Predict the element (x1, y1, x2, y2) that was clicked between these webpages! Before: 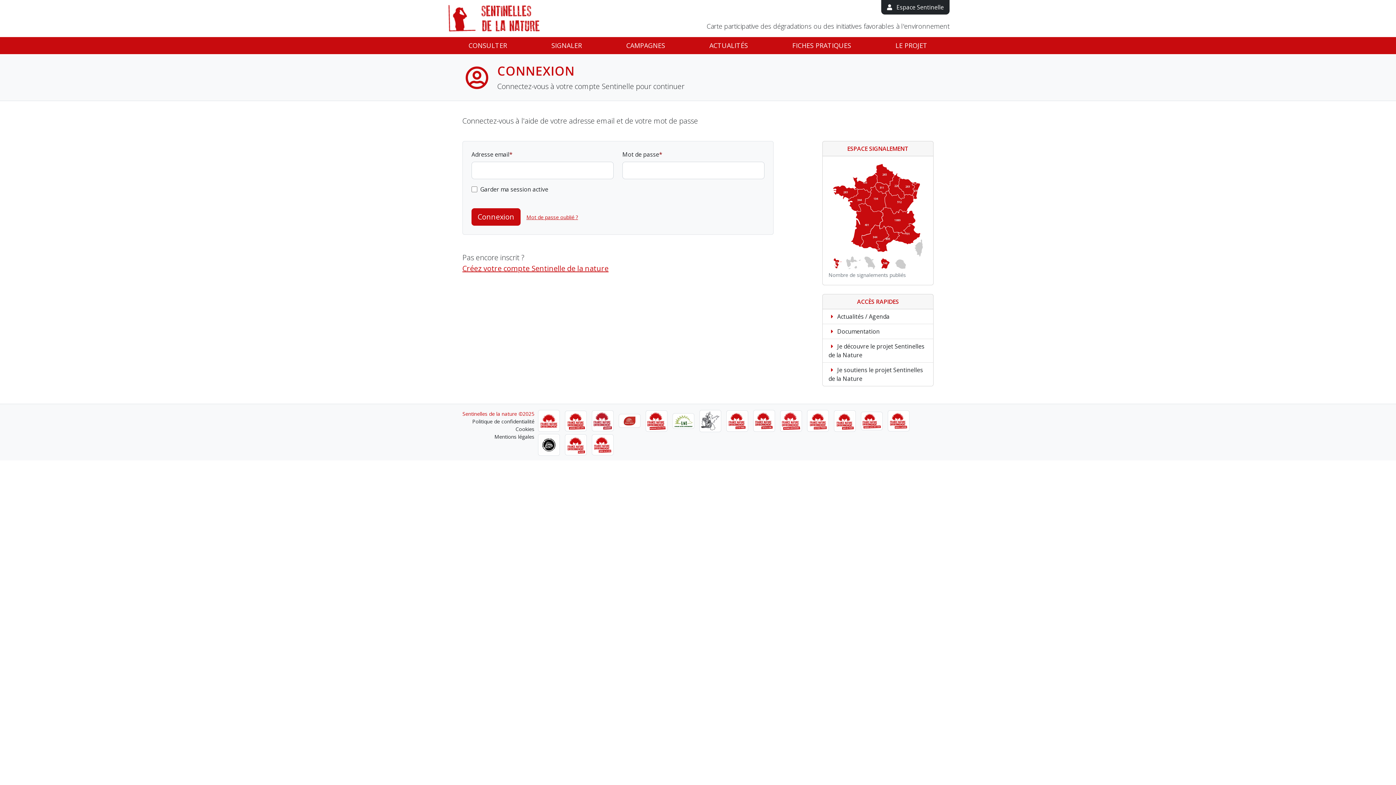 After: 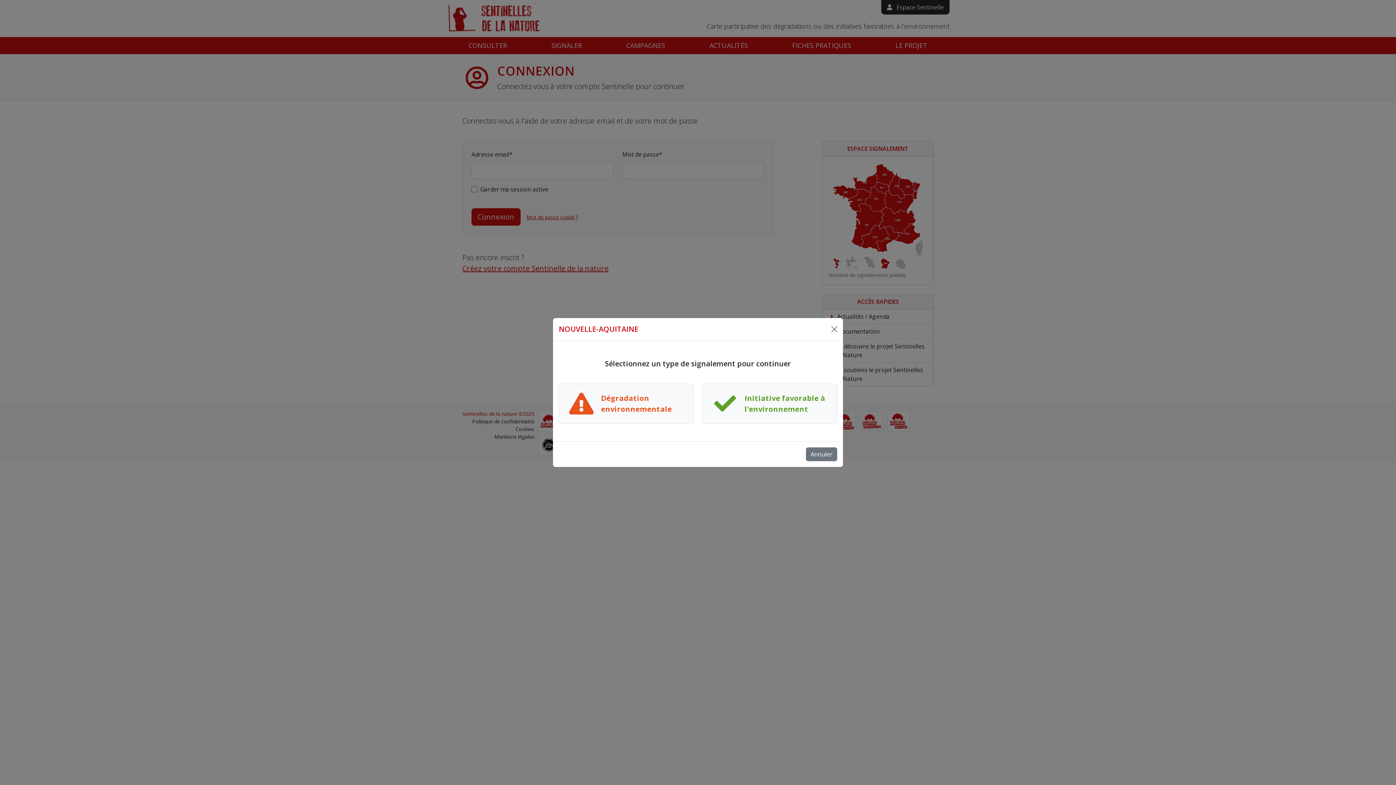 Action: bbox: (851, 203, 883, 246)